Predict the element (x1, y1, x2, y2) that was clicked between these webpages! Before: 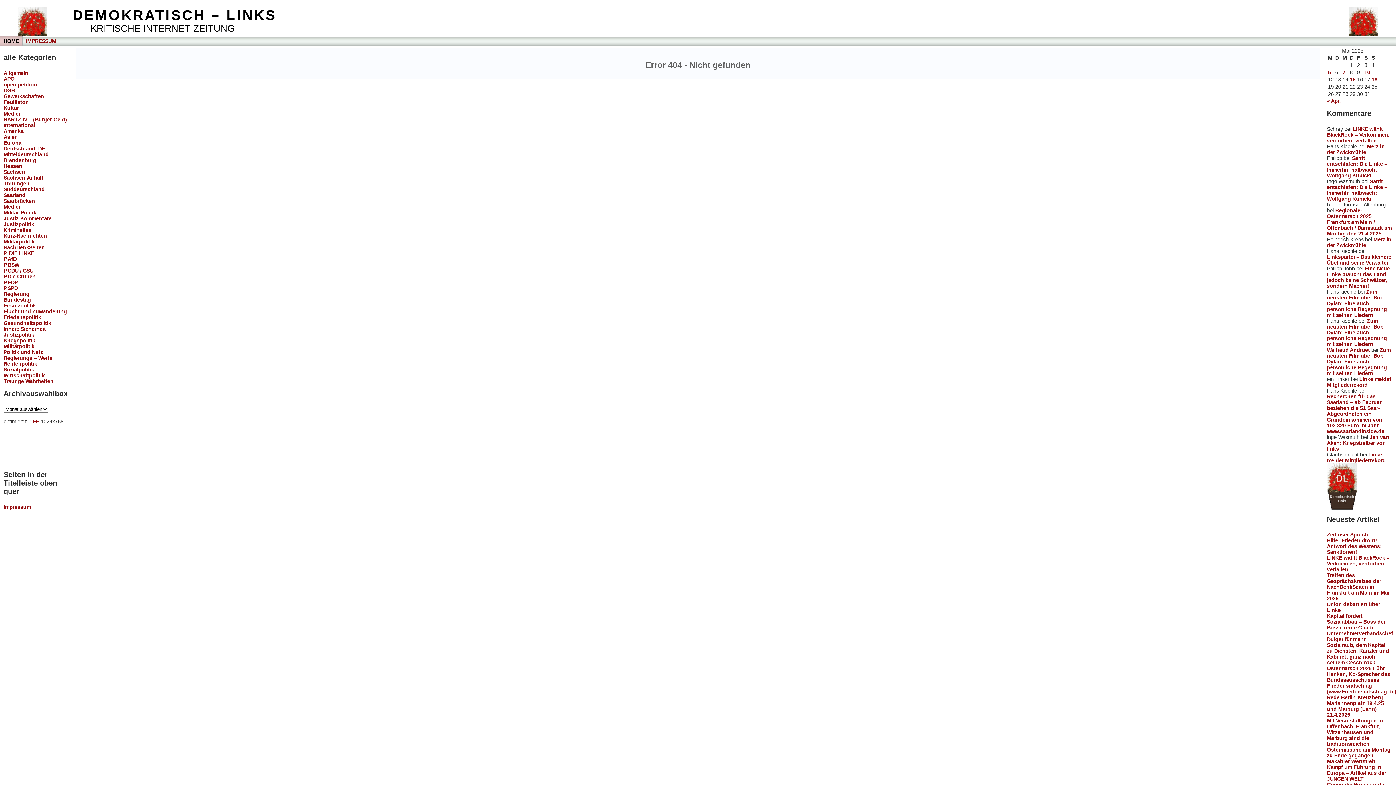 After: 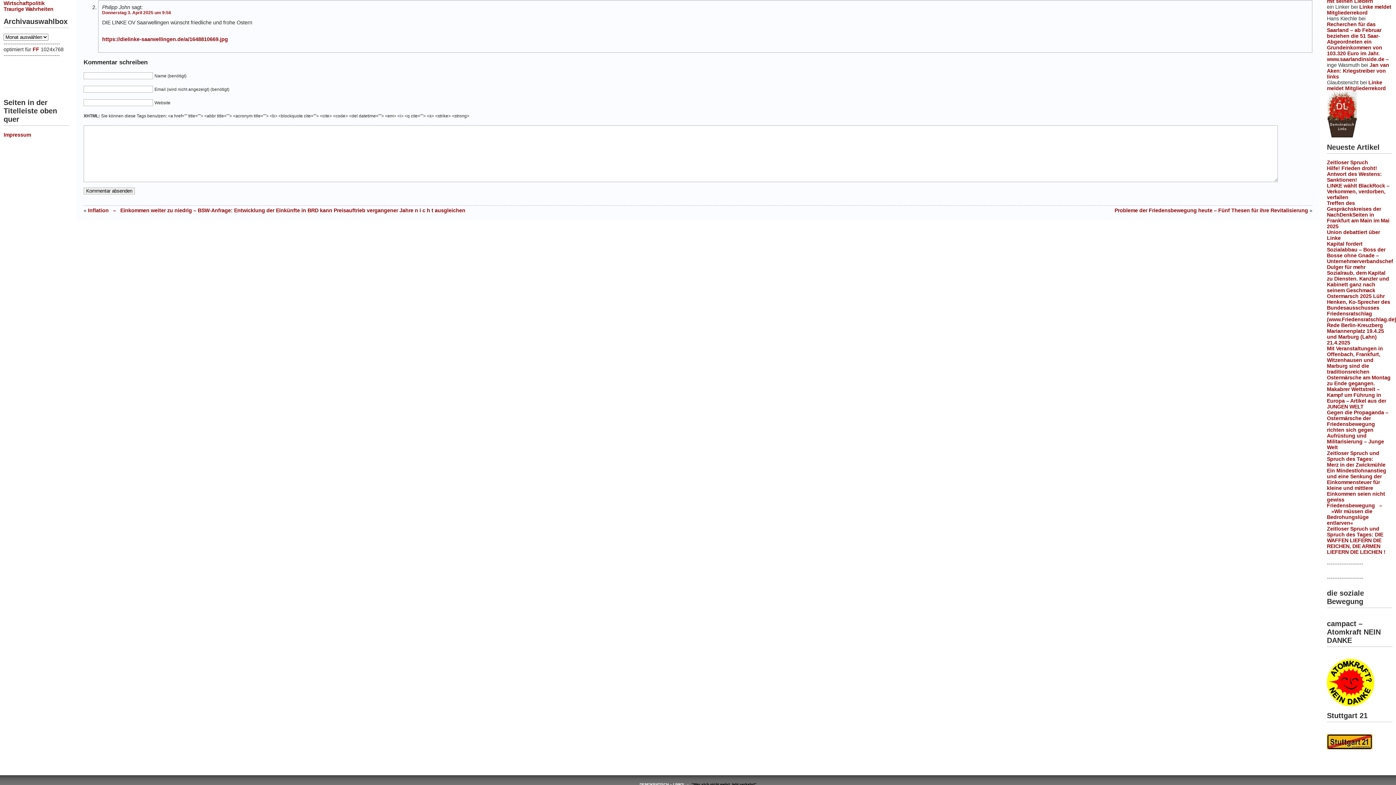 Action: label: Eine Neue Linke braucht das Land: jedoch keine Schwätzer, sondern Macher! bbox: (1327, 265, 1390, 288)